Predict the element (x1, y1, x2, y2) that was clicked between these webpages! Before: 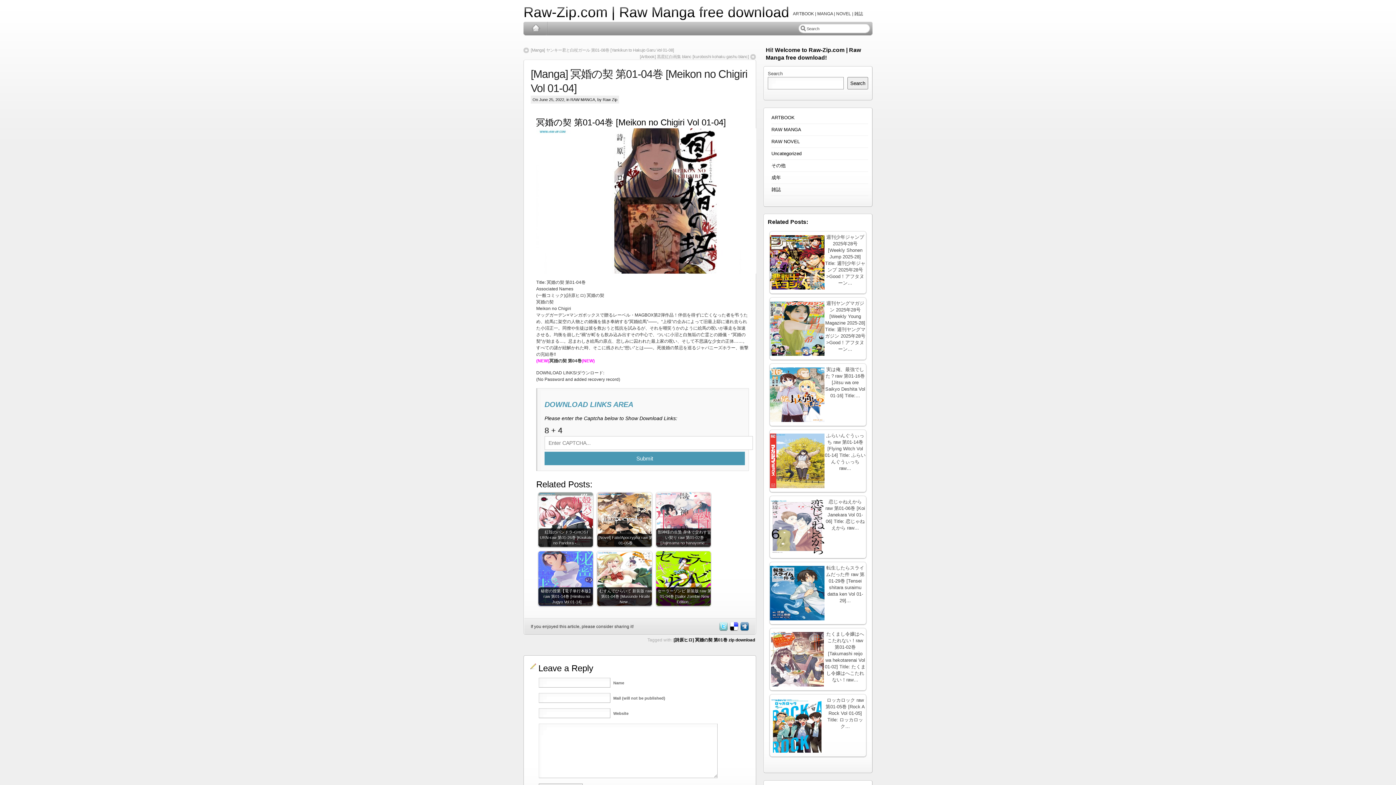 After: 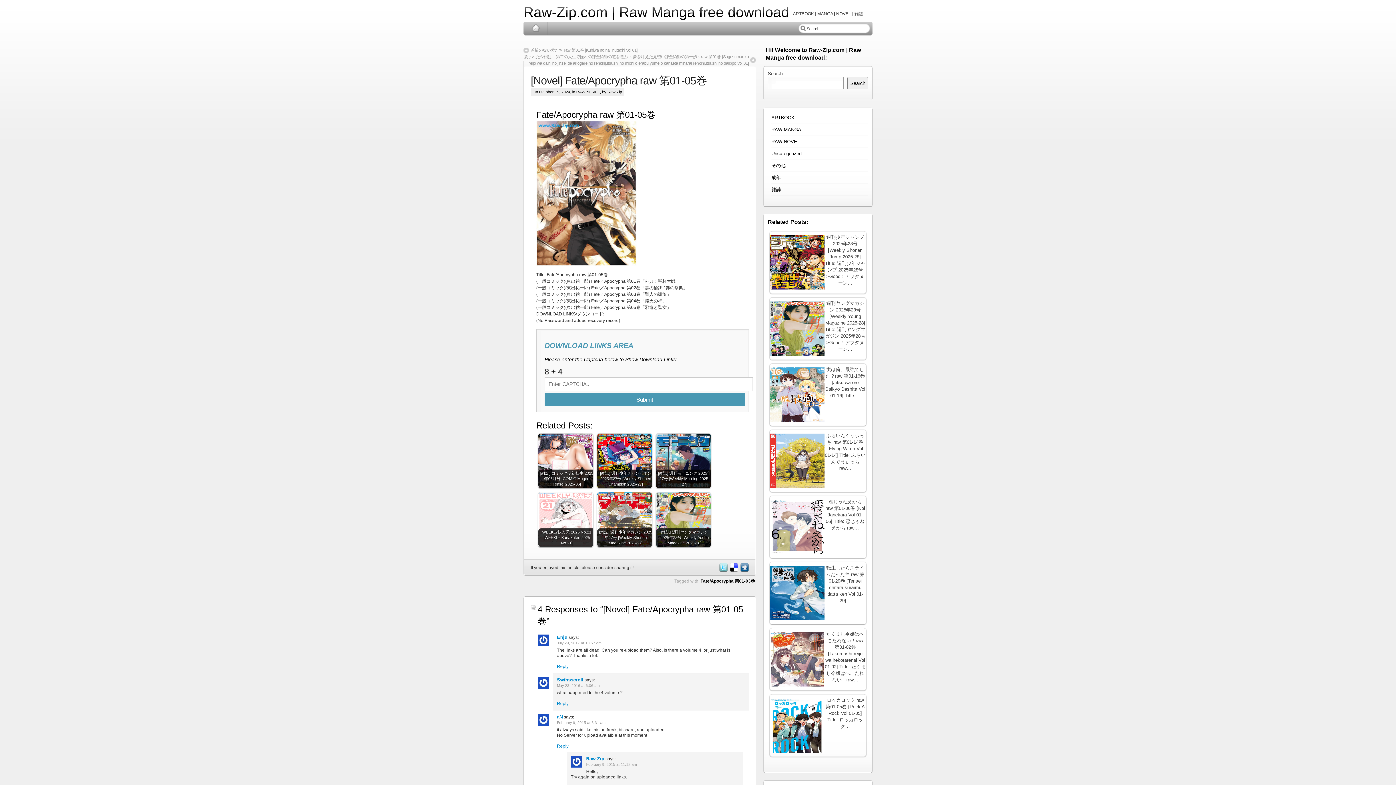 Action: label: [Novel] Fate/Apocrypha raw 第01-05巻 bbox: (597, 492, 652, 547)